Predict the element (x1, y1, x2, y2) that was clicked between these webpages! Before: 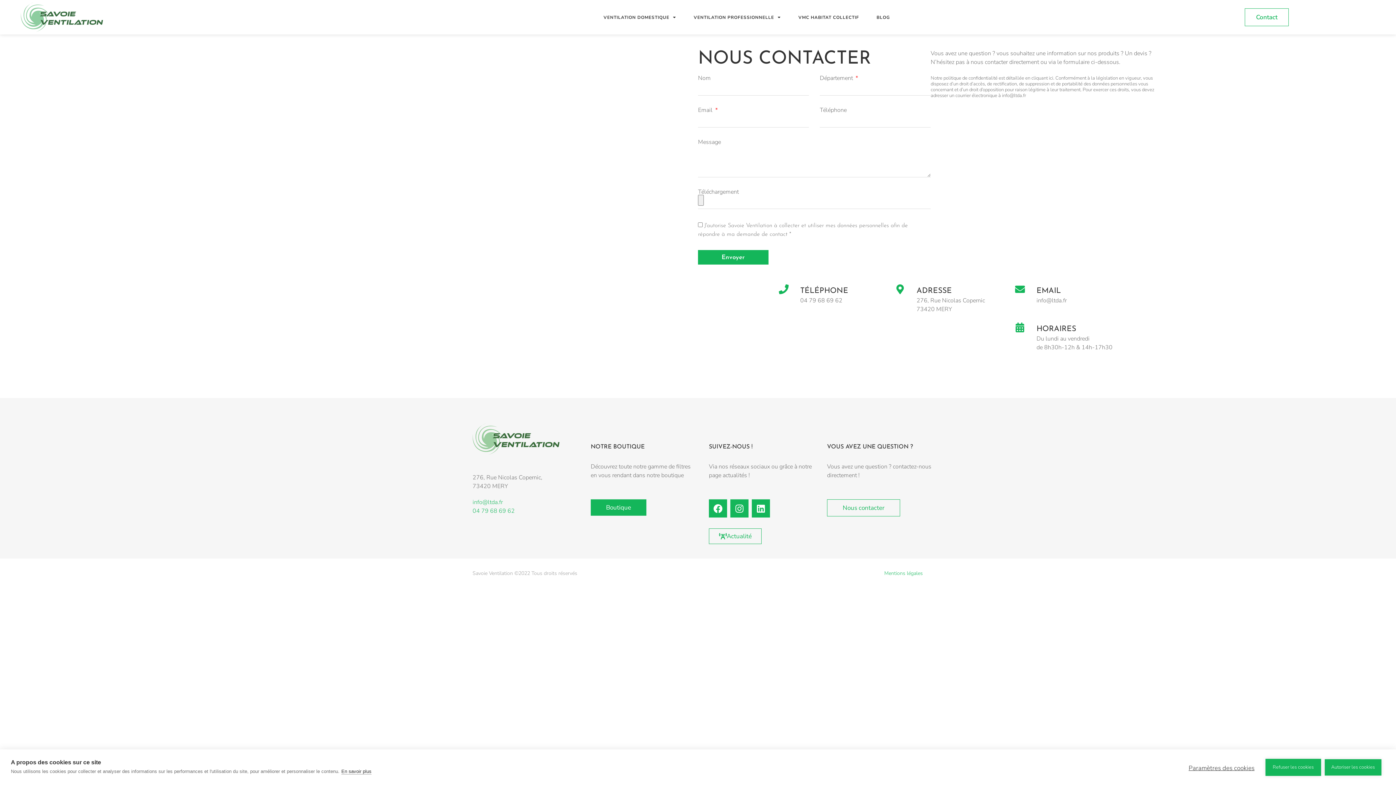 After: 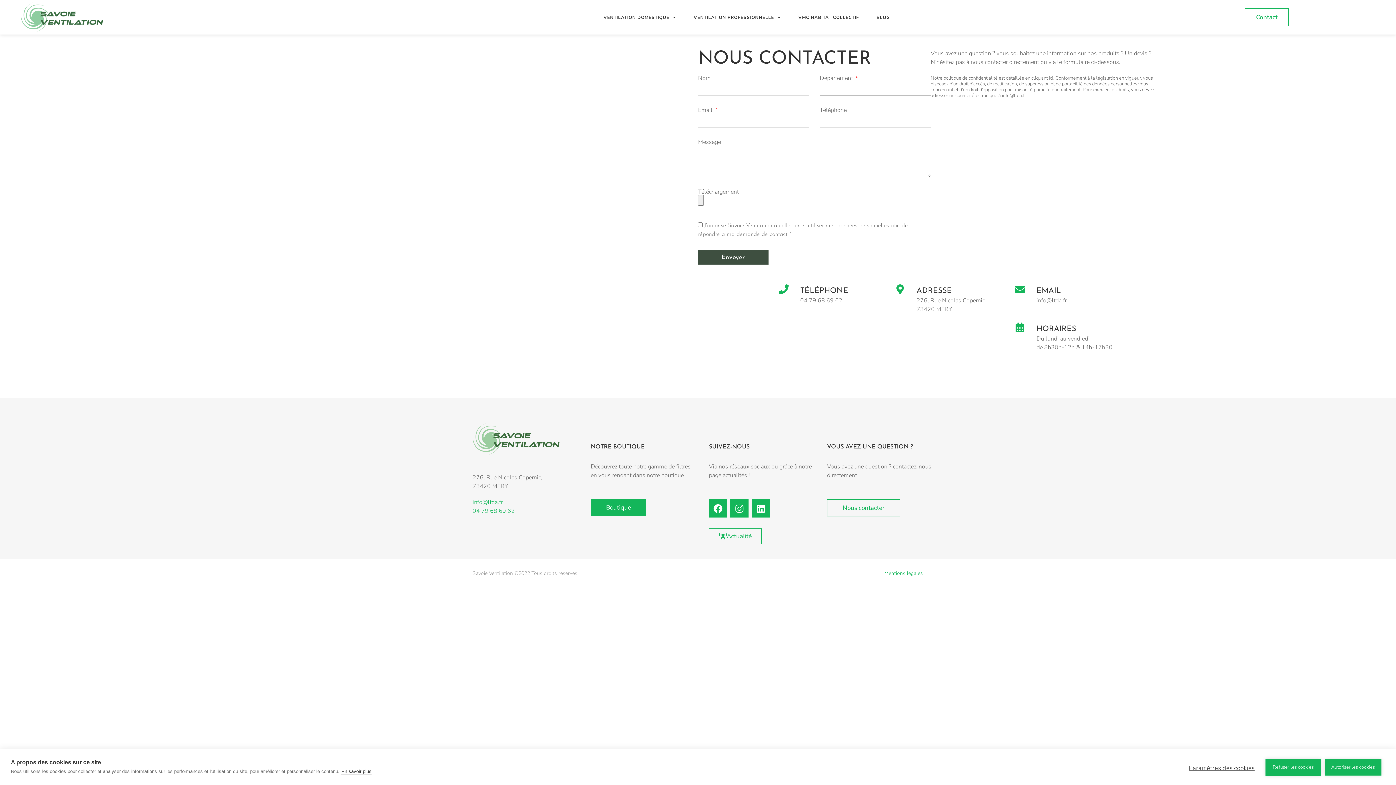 Action: label: Envoyer bbox: (698, 250, 768, 264)